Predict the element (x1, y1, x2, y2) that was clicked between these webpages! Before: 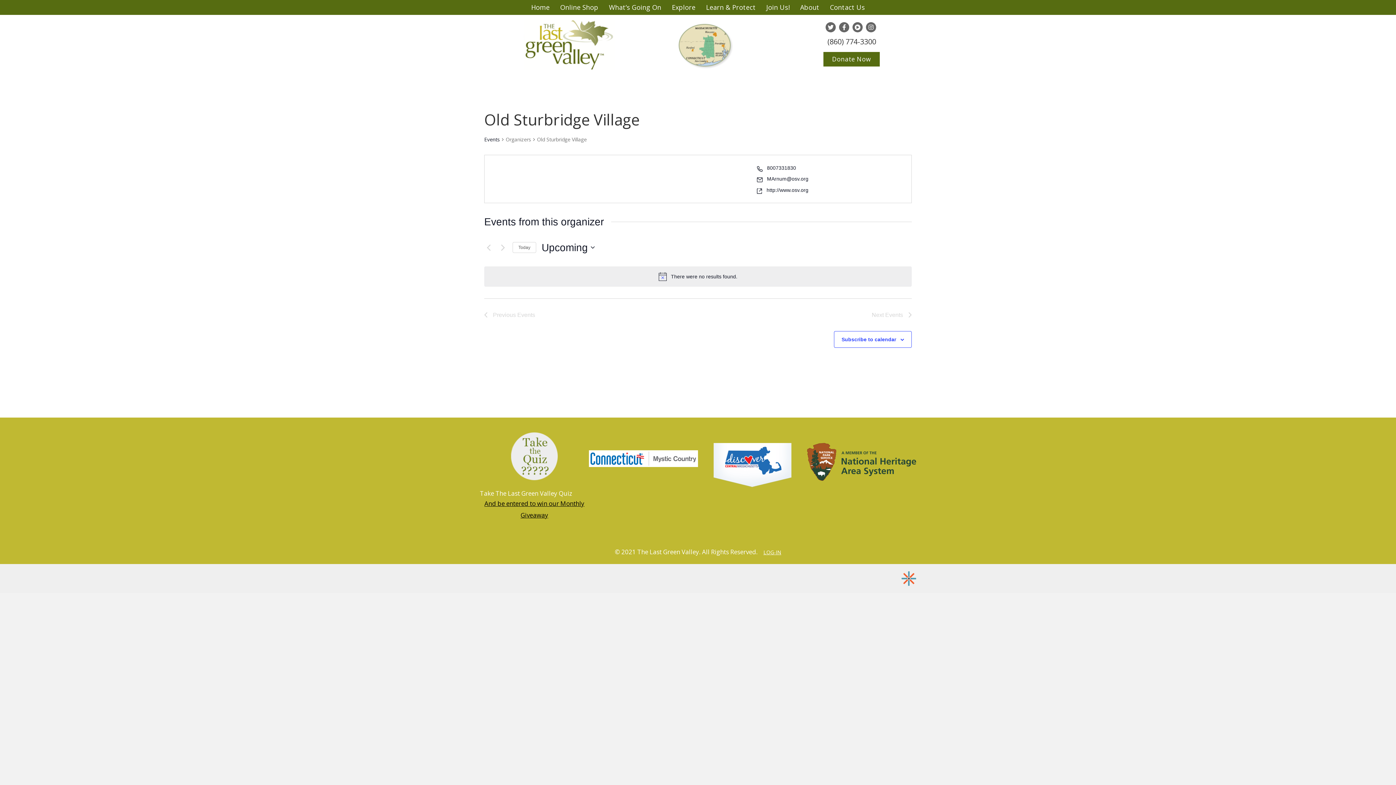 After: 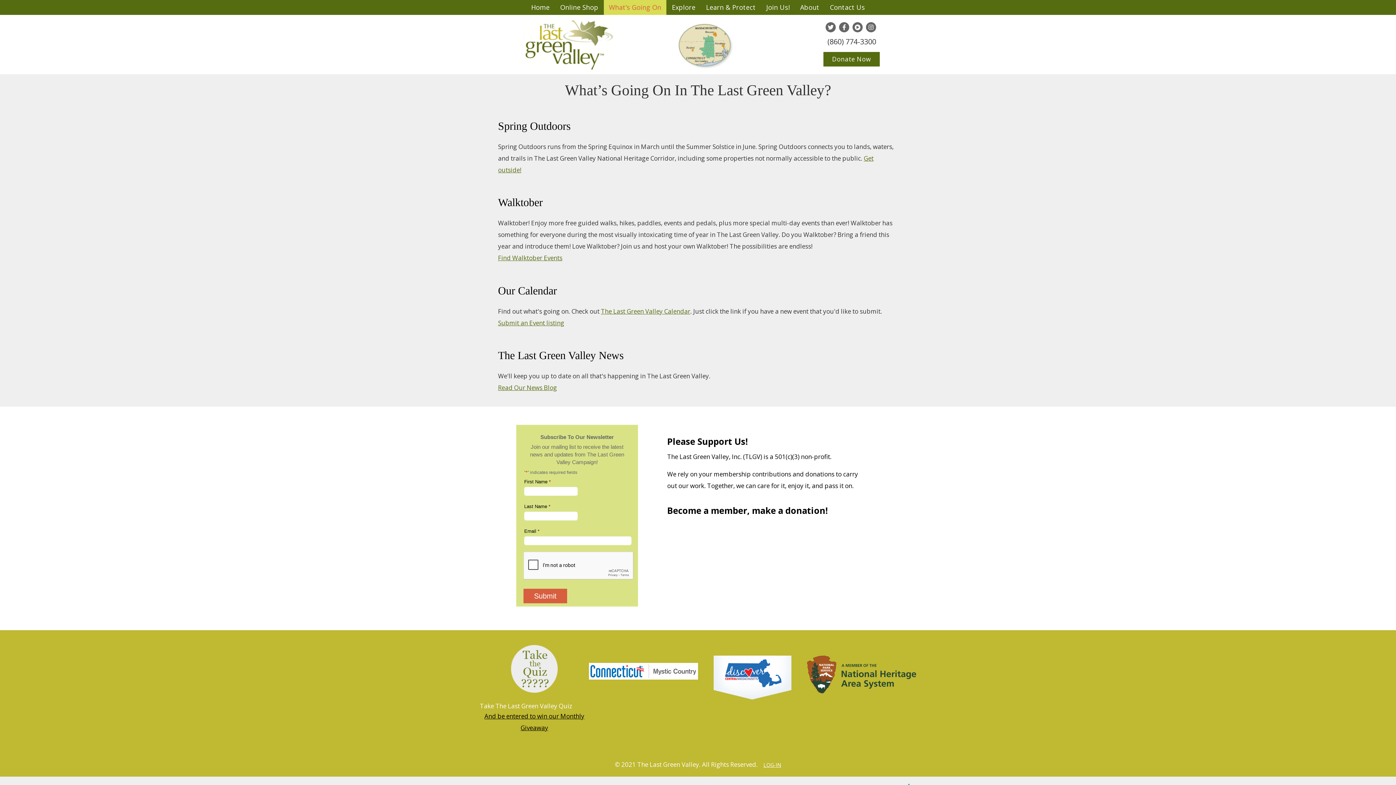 Action: bbox: (604, 0, 666, 14) label: What’s Going On